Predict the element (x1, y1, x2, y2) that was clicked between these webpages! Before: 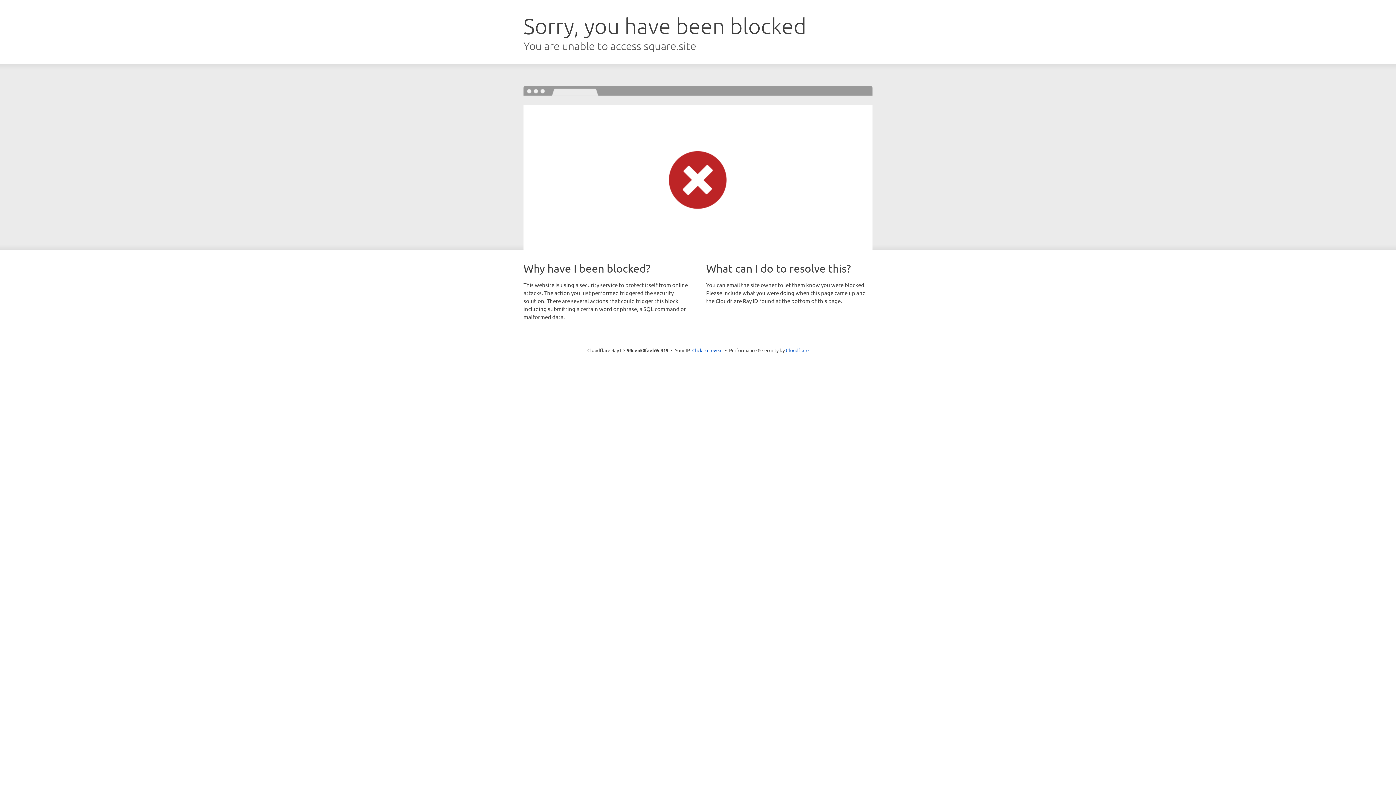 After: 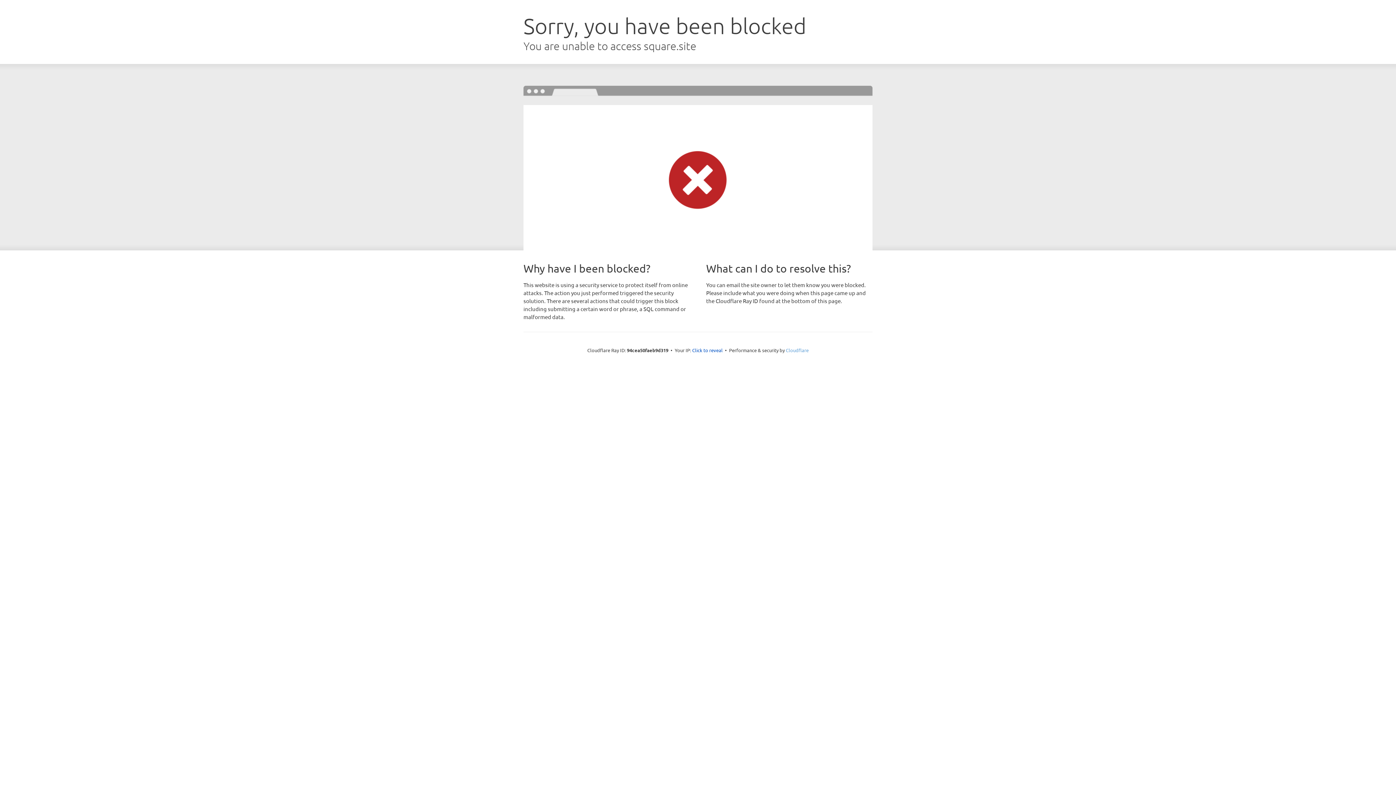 Action: label: Cloudflare bbox: (786, 347, 808, 353)